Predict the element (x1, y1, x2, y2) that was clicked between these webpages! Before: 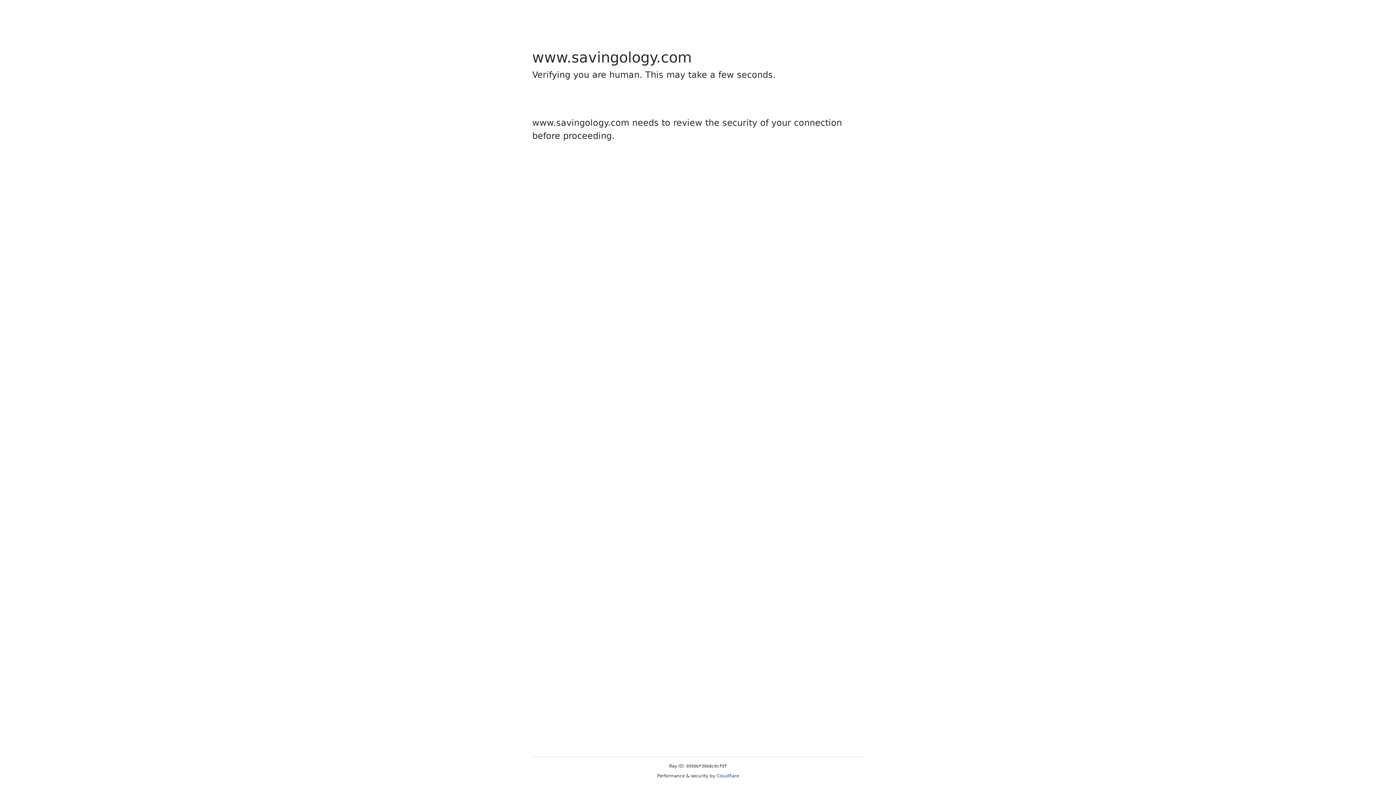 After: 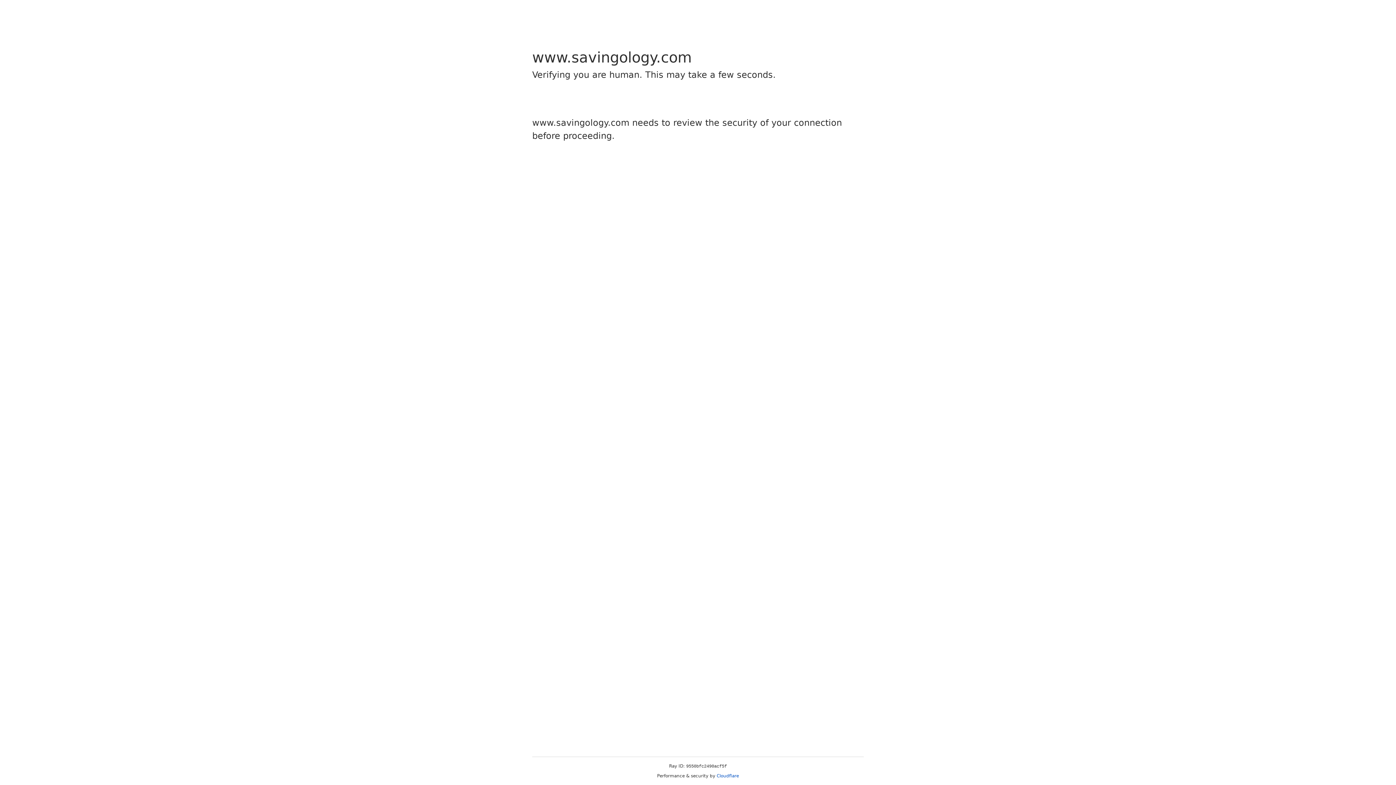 Action: label: Cloudflare bbox: (716, 773, 739, 778)